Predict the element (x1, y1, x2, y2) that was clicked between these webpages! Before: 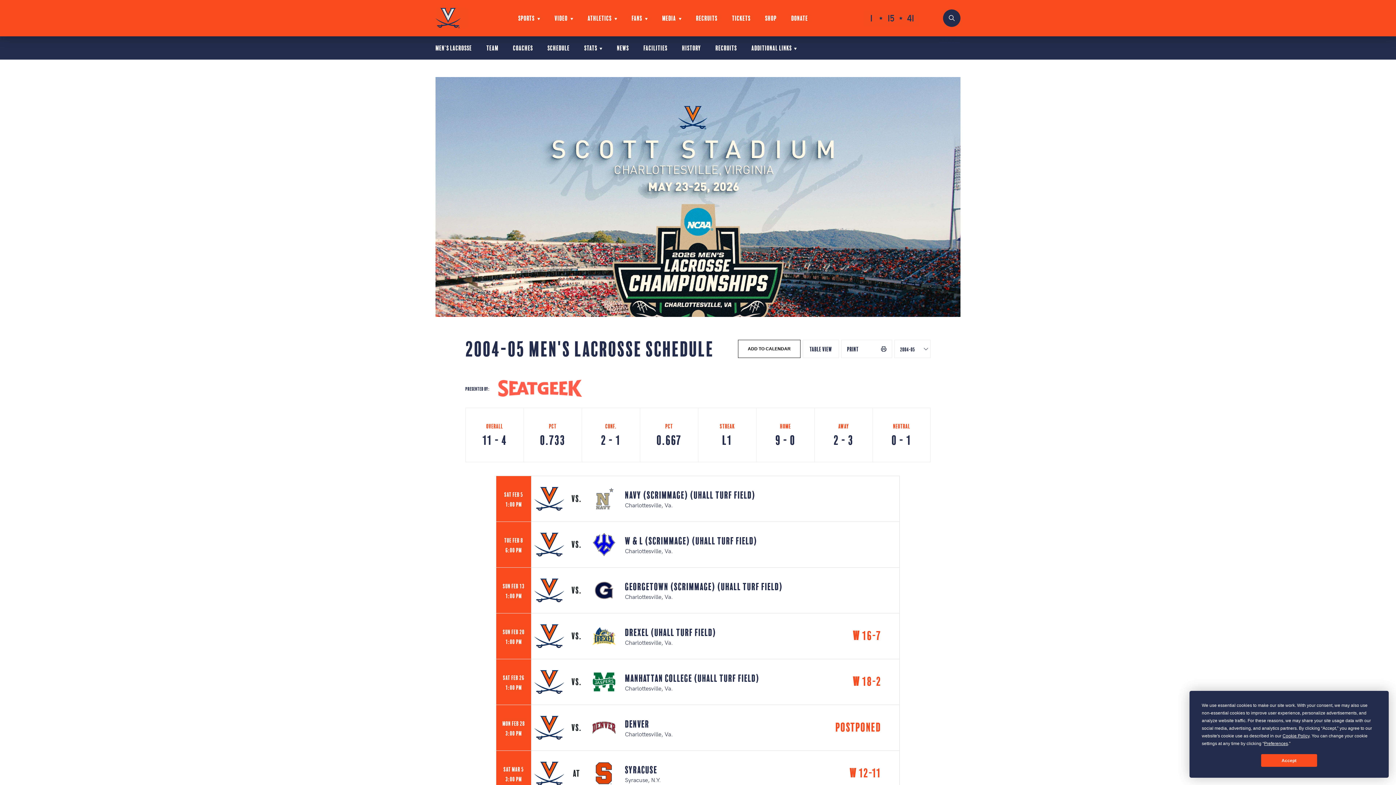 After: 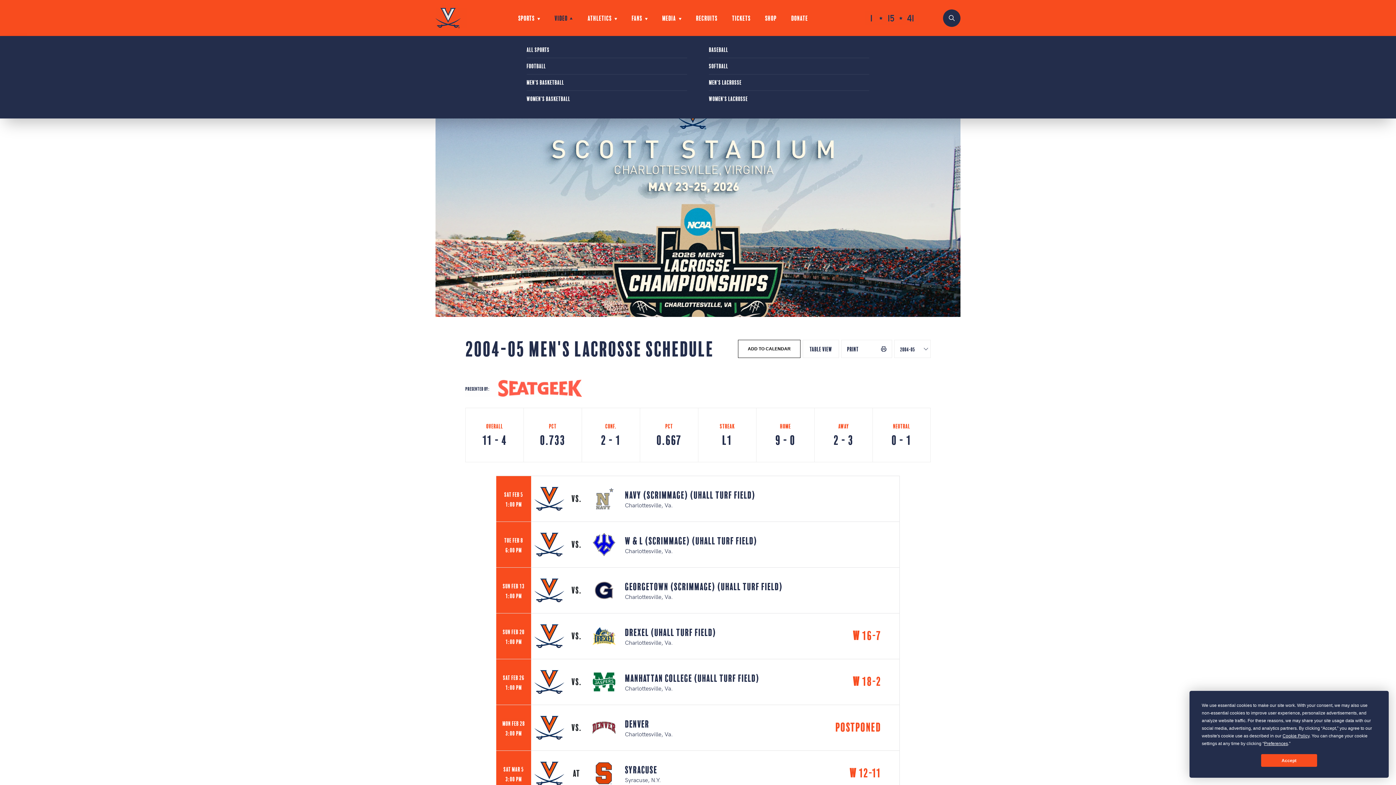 Action: bbox: (554, 14, 573, 20) label: VIDEO